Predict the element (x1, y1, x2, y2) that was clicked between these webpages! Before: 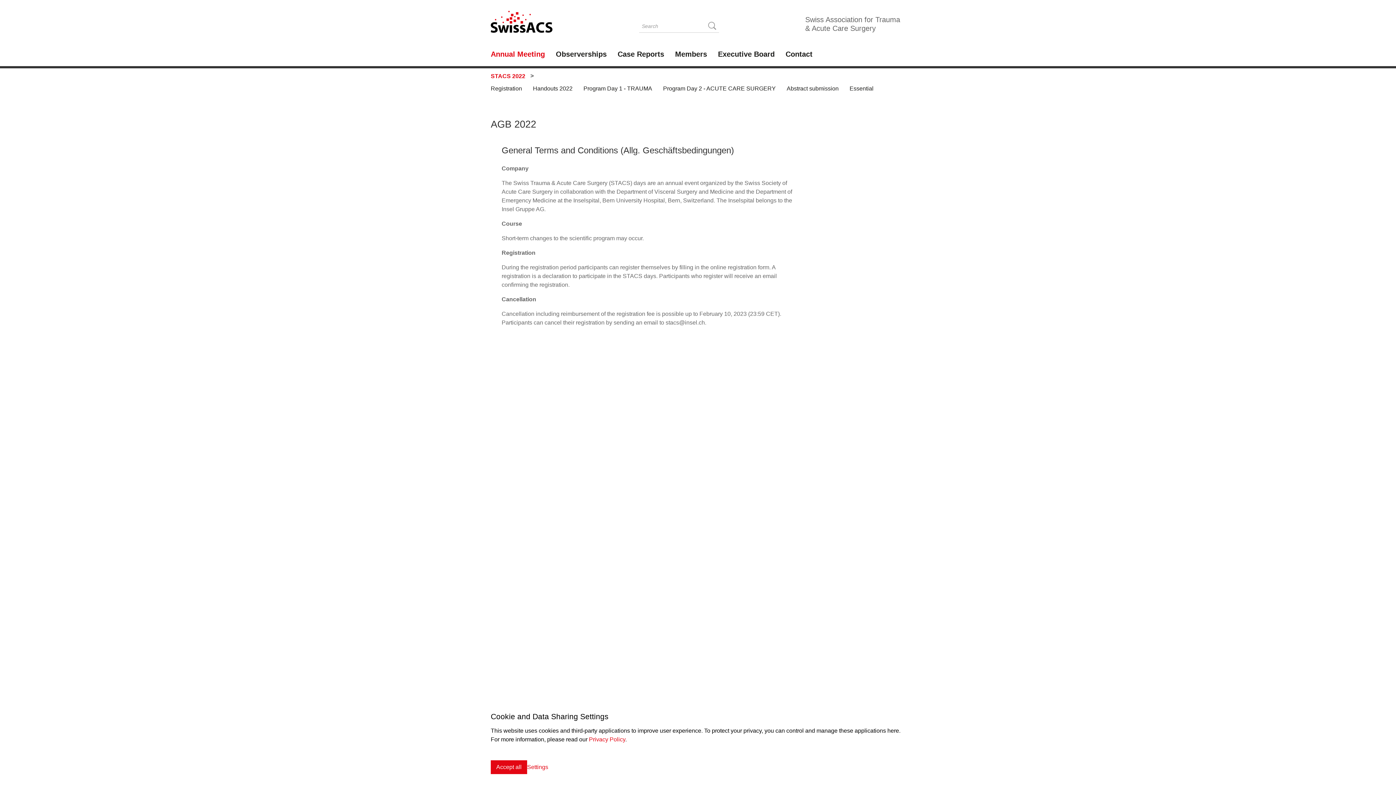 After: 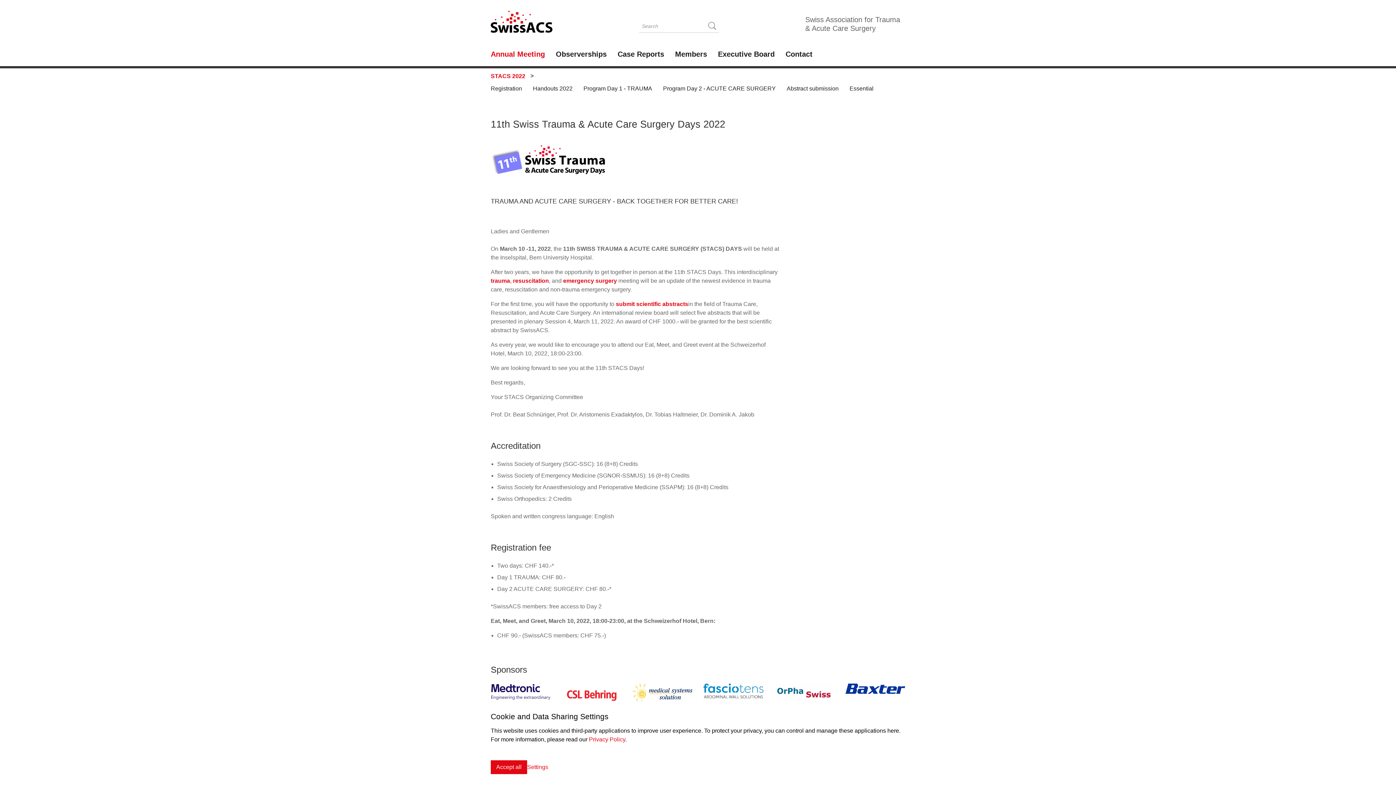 Action: label: STACS 2022 bbox: (490, 68, 540, 80)